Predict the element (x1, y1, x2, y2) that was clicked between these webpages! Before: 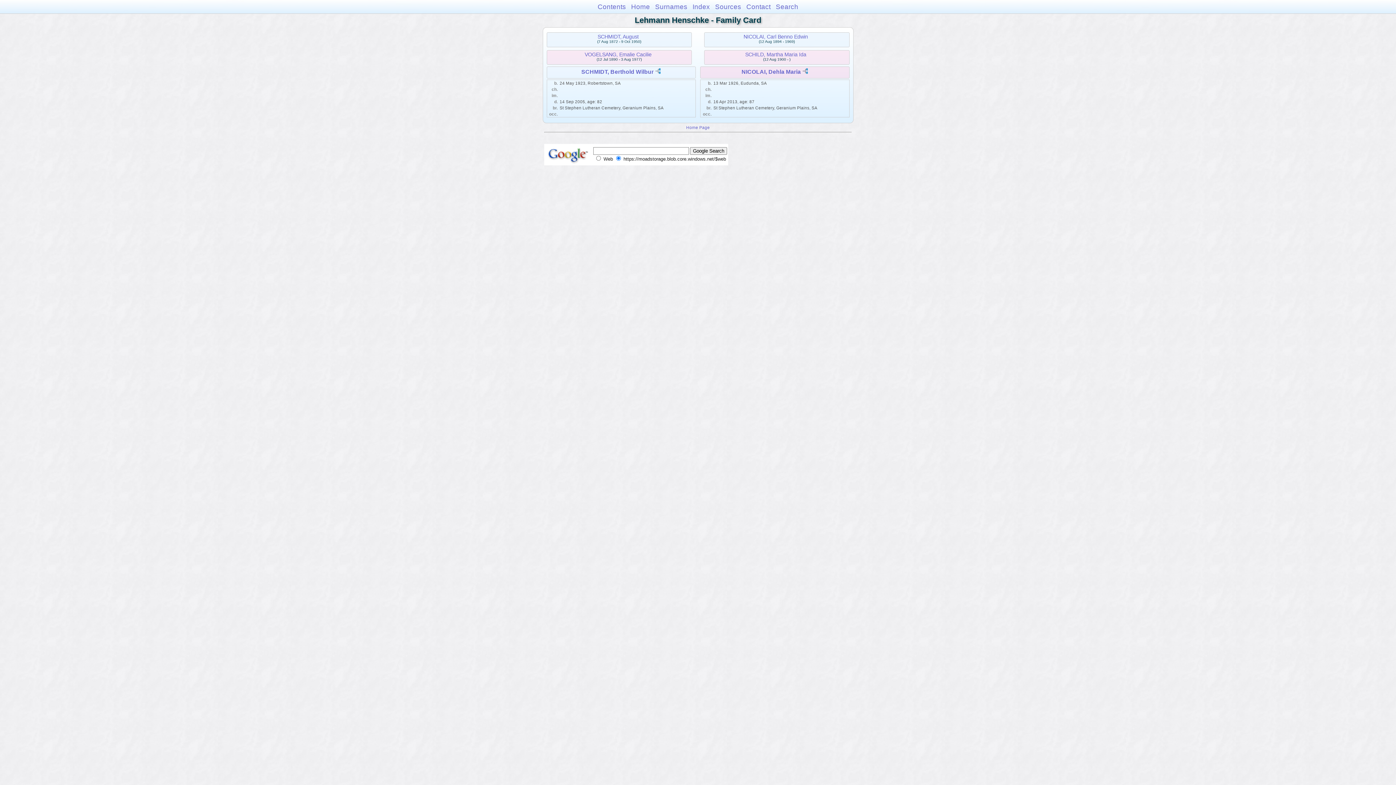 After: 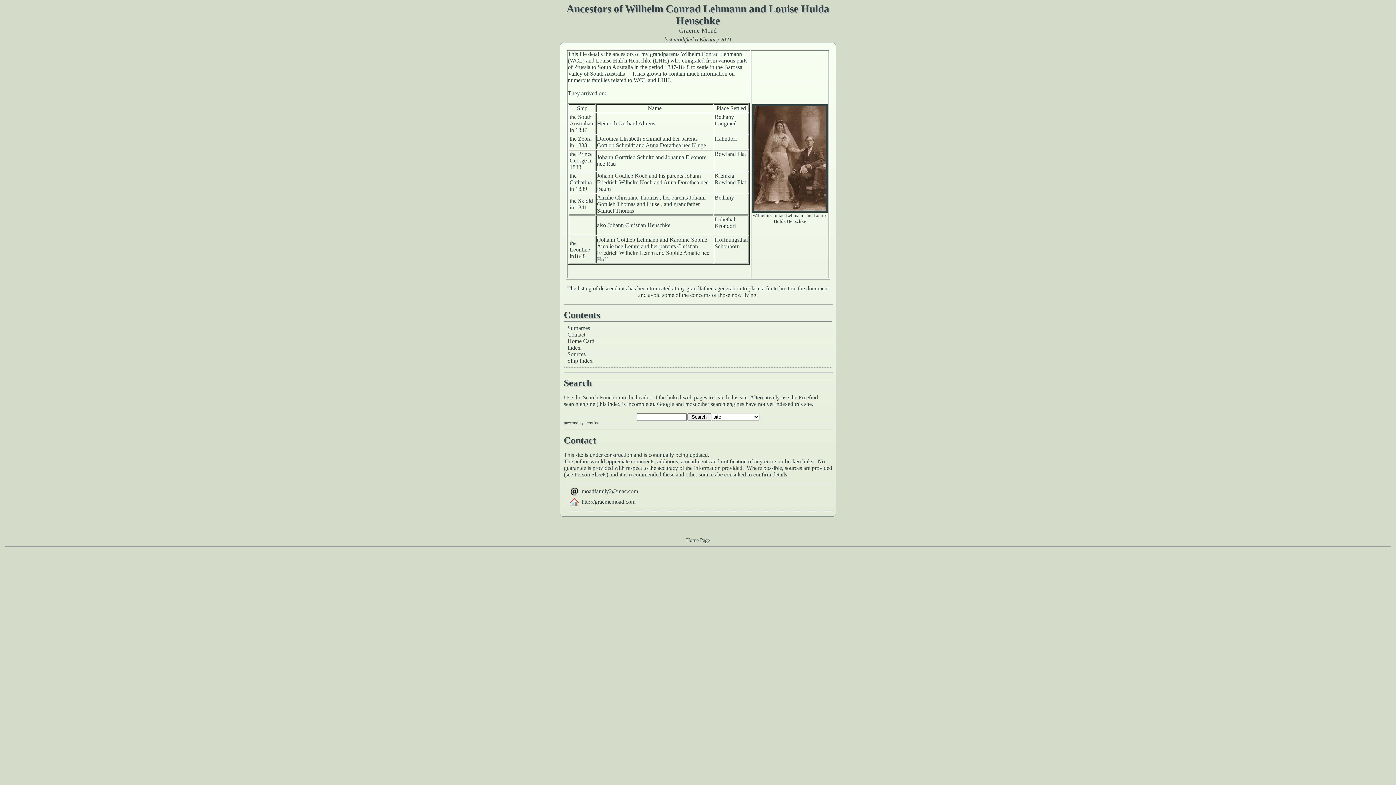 Action: label: Home Page bbox: (686, 124, 710, 129)